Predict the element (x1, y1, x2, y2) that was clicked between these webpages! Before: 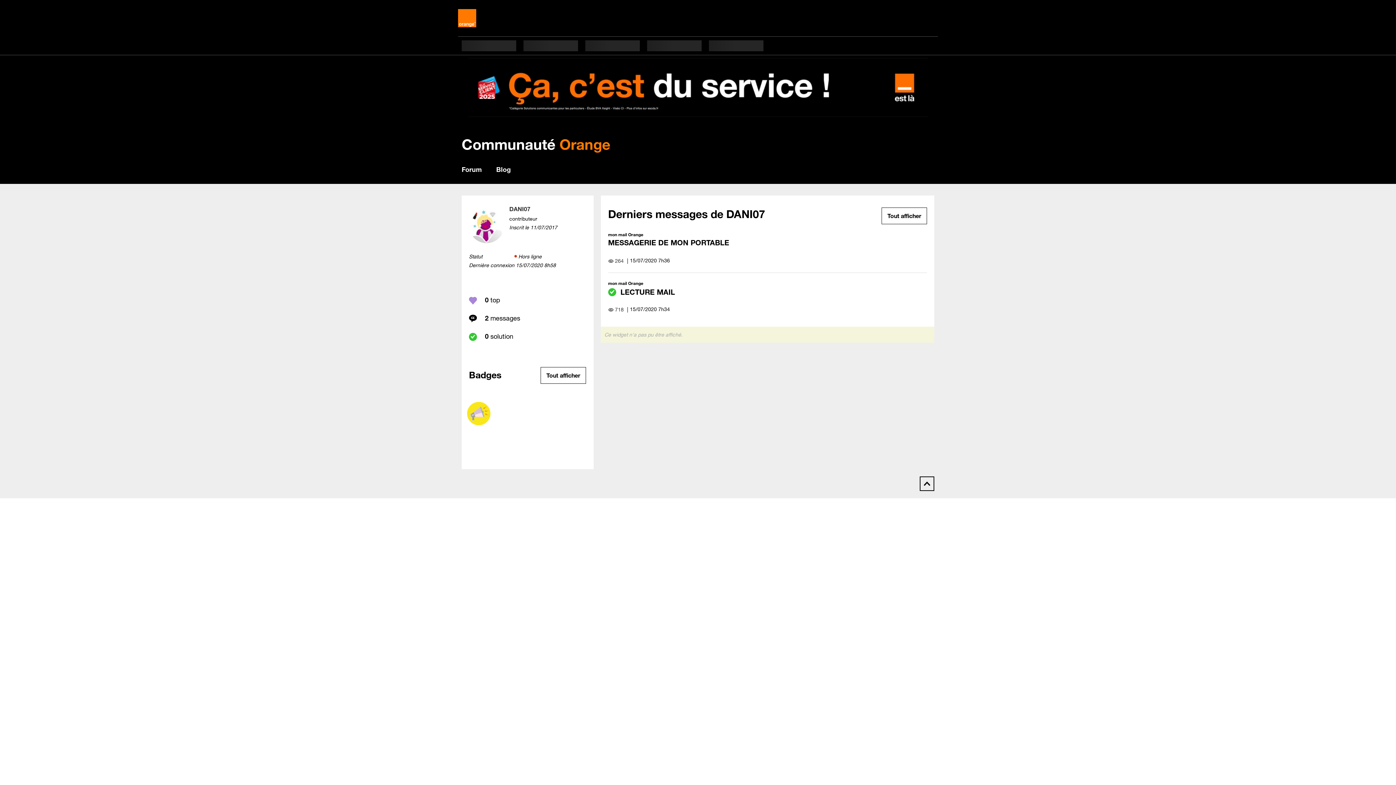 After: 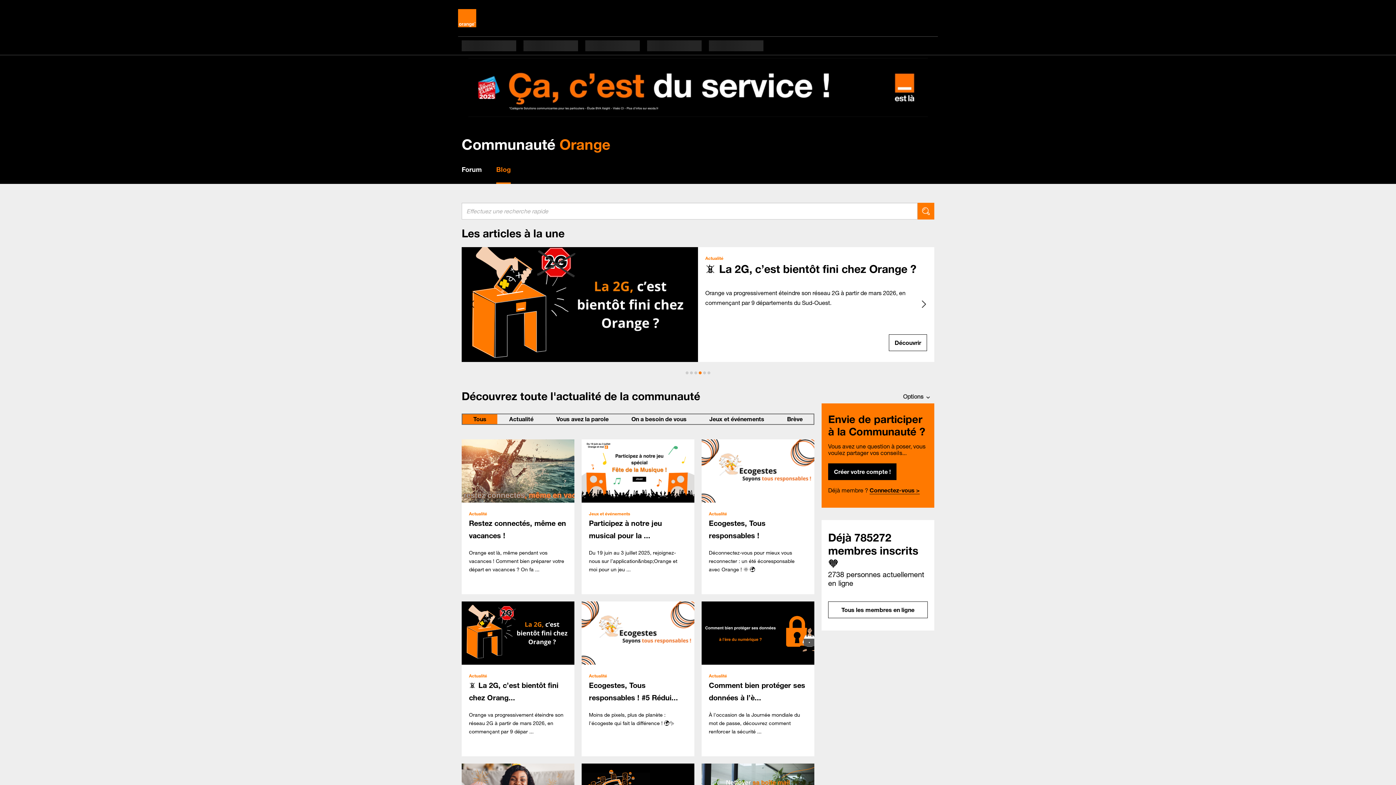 Action: bbox: (496, 165, 510, 173) label: Blog